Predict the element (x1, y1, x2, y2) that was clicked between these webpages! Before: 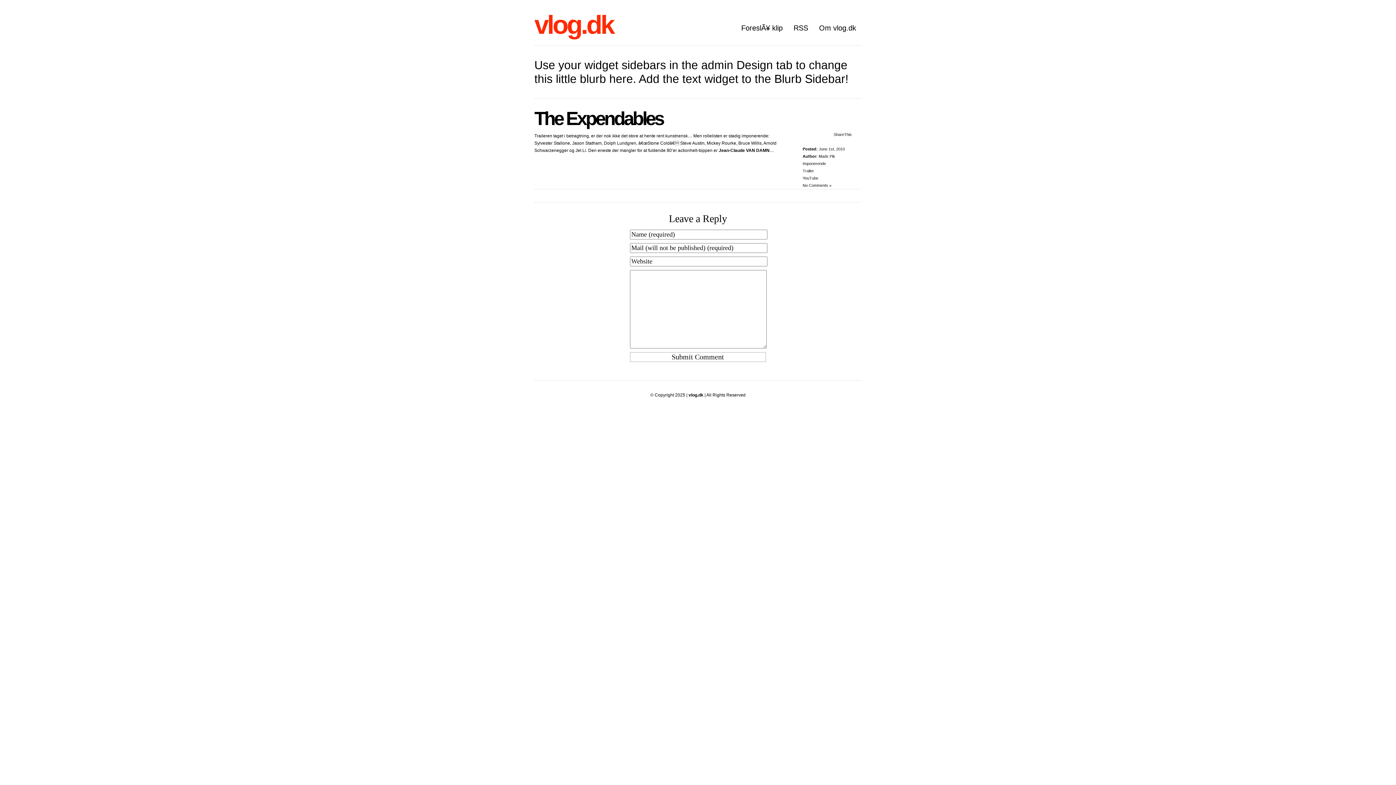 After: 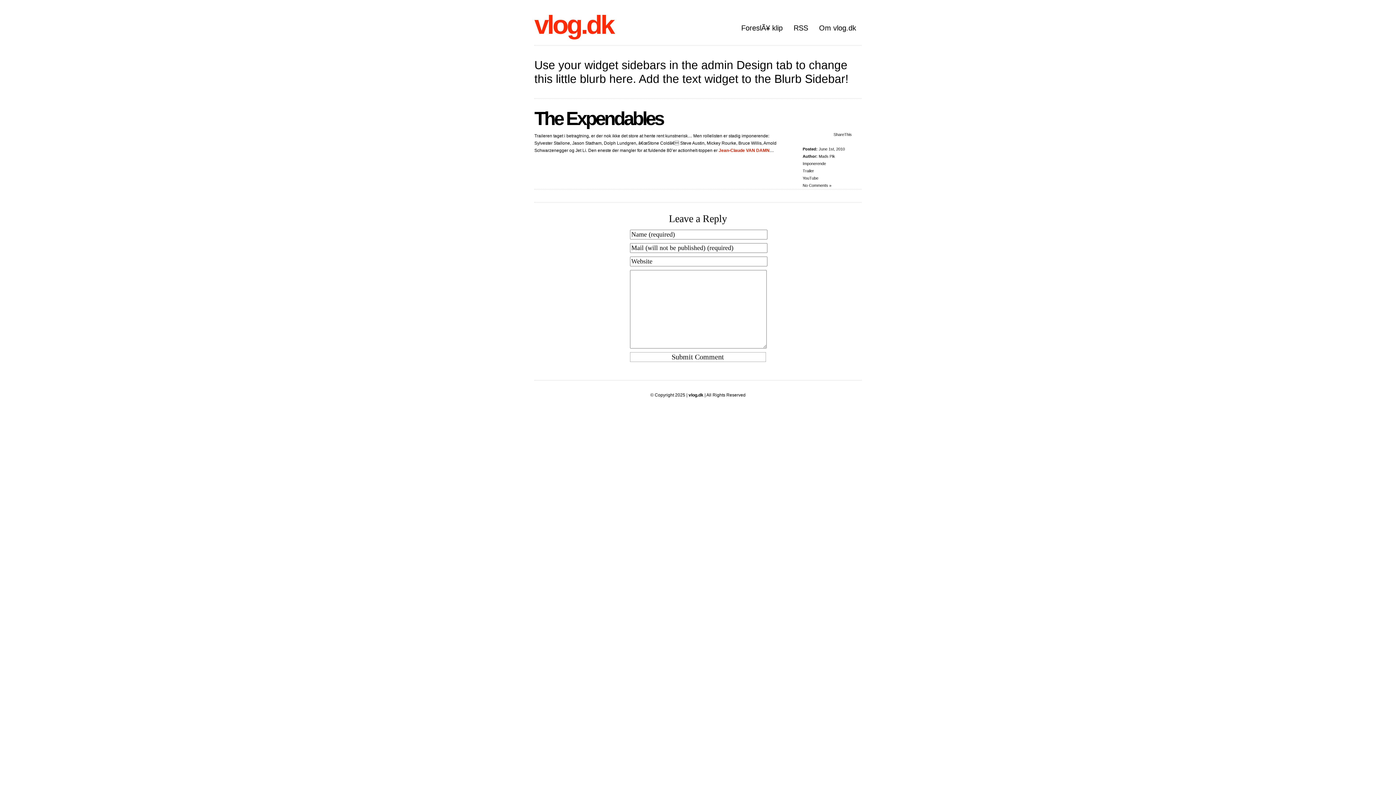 Action: label: Jean-Claude VAN DAMN bbox: (718, 148, 769, 153)